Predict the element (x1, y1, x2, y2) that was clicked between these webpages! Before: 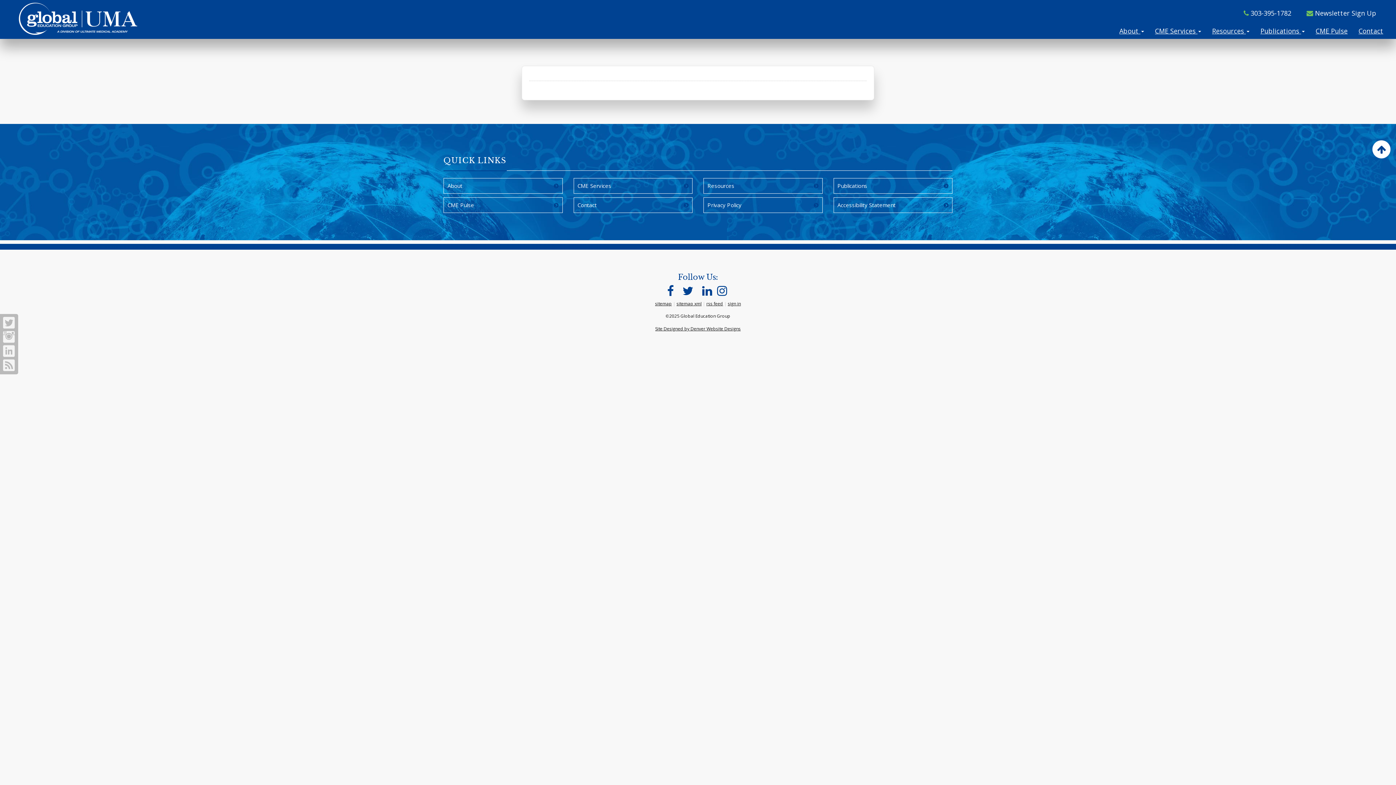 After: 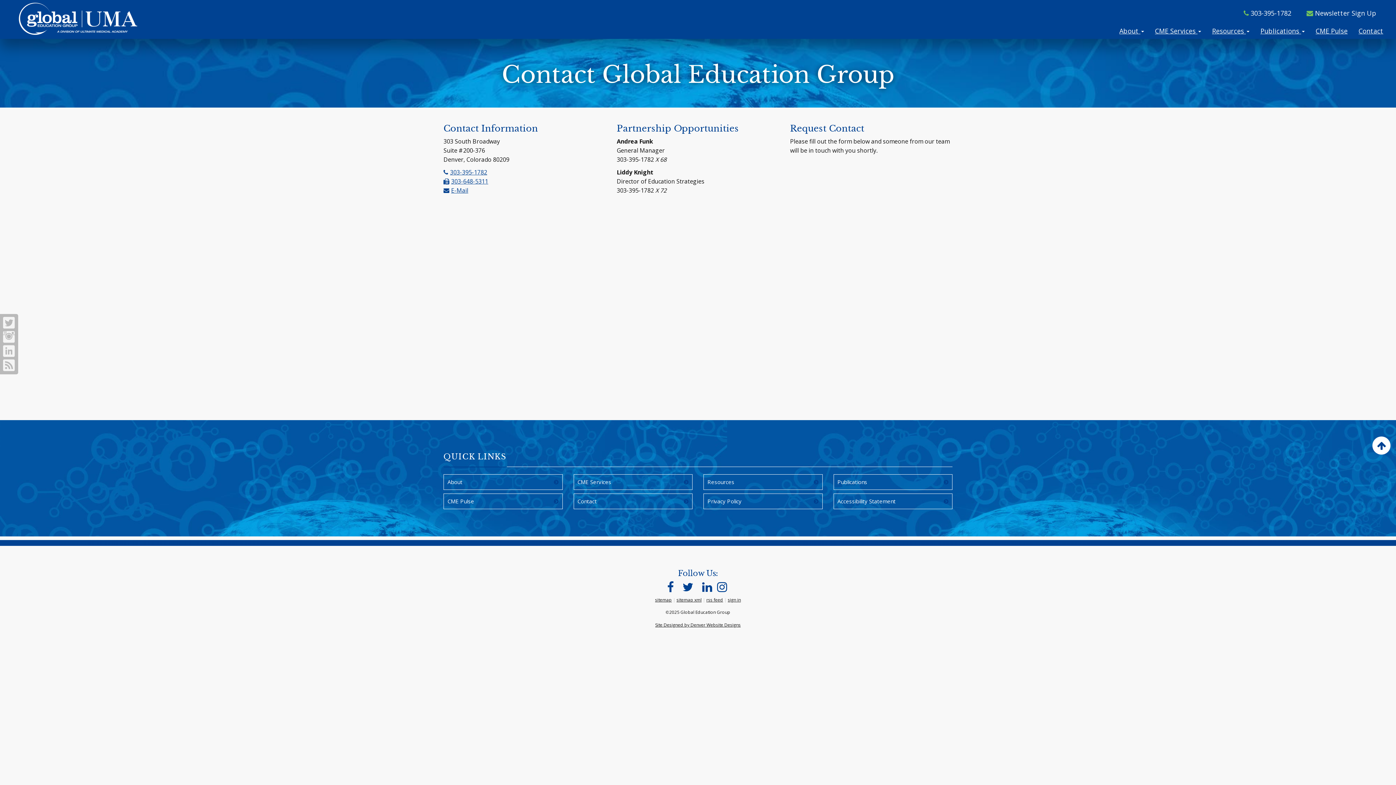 Action: label: Contact bbox: (1353, 22, 1389, 38)